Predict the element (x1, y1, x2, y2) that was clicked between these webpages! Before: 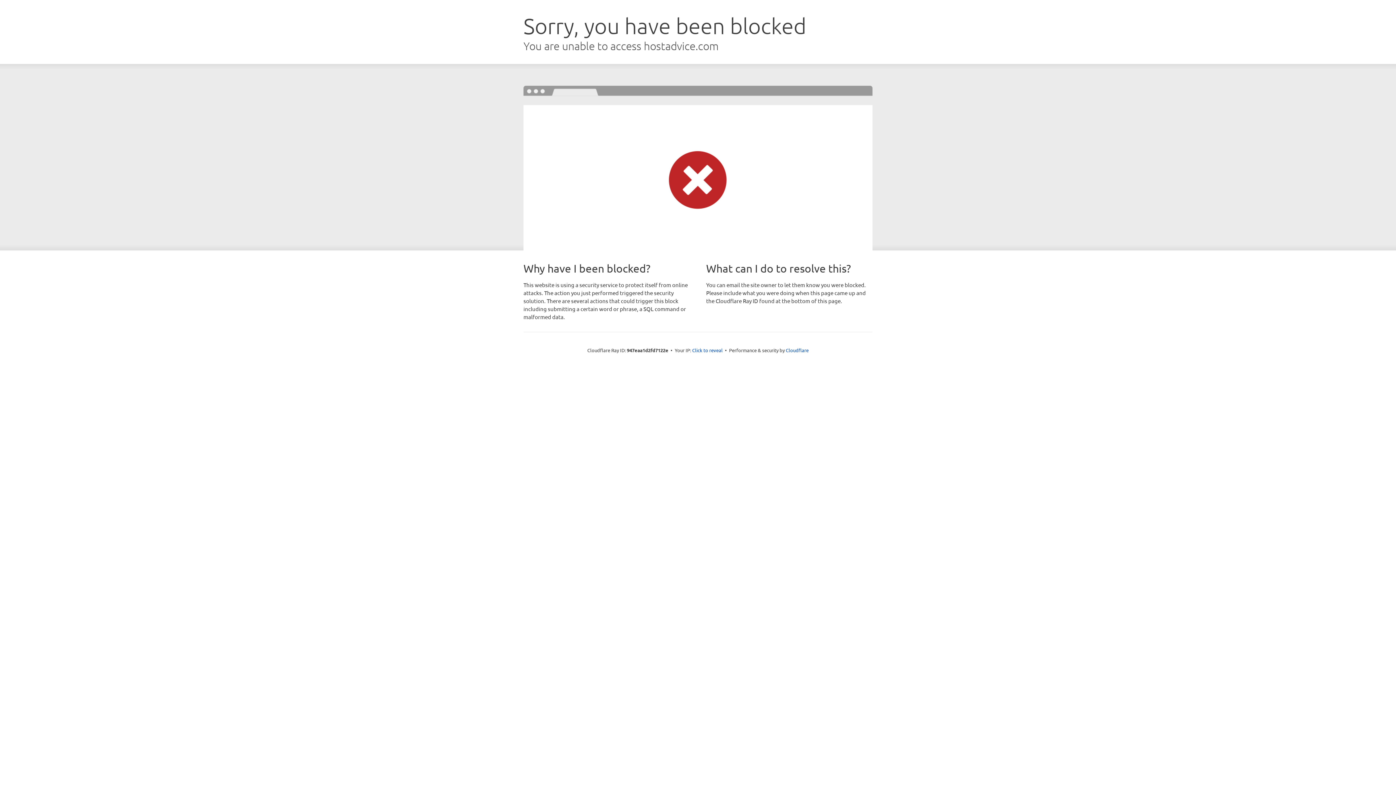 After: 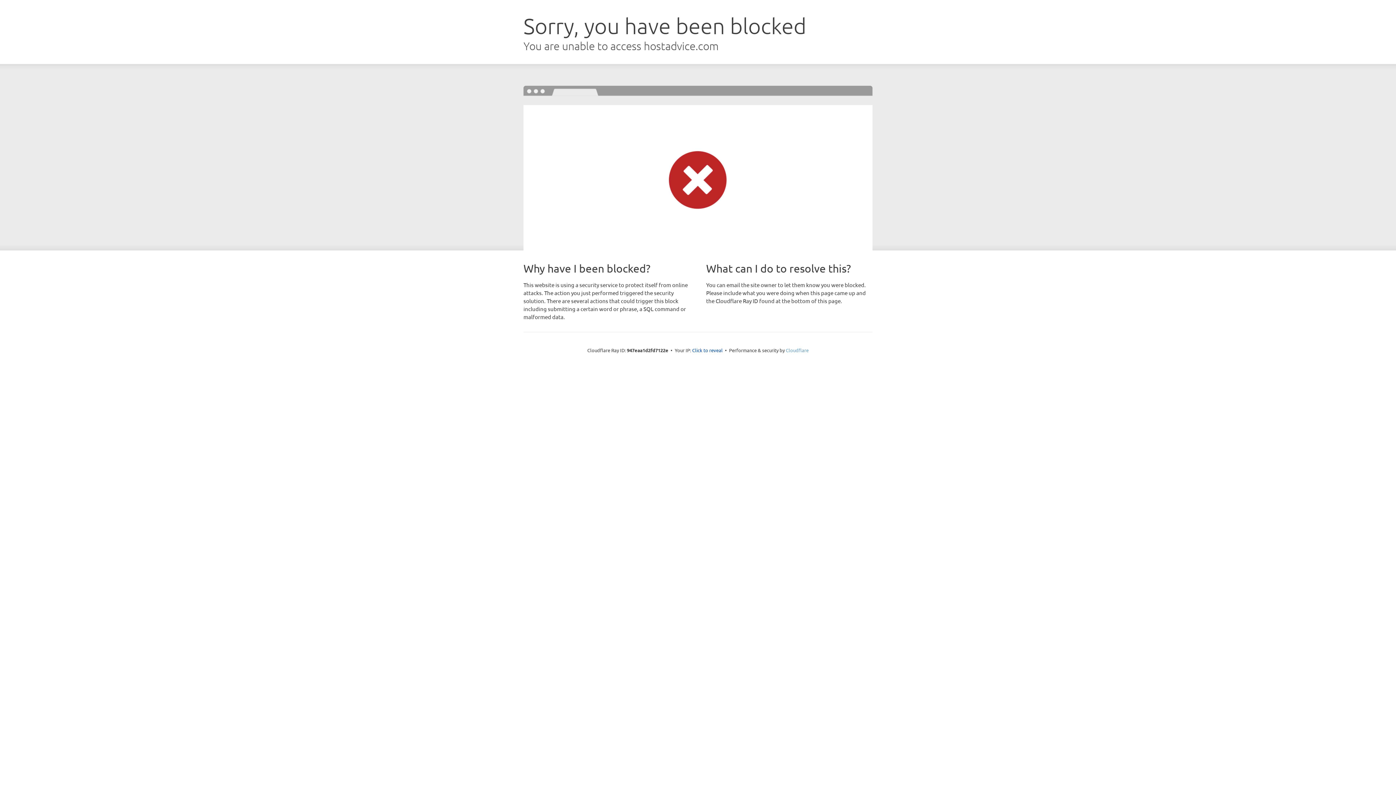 Action: label: Cloudflare bbox: (786, 347, 808, 353)